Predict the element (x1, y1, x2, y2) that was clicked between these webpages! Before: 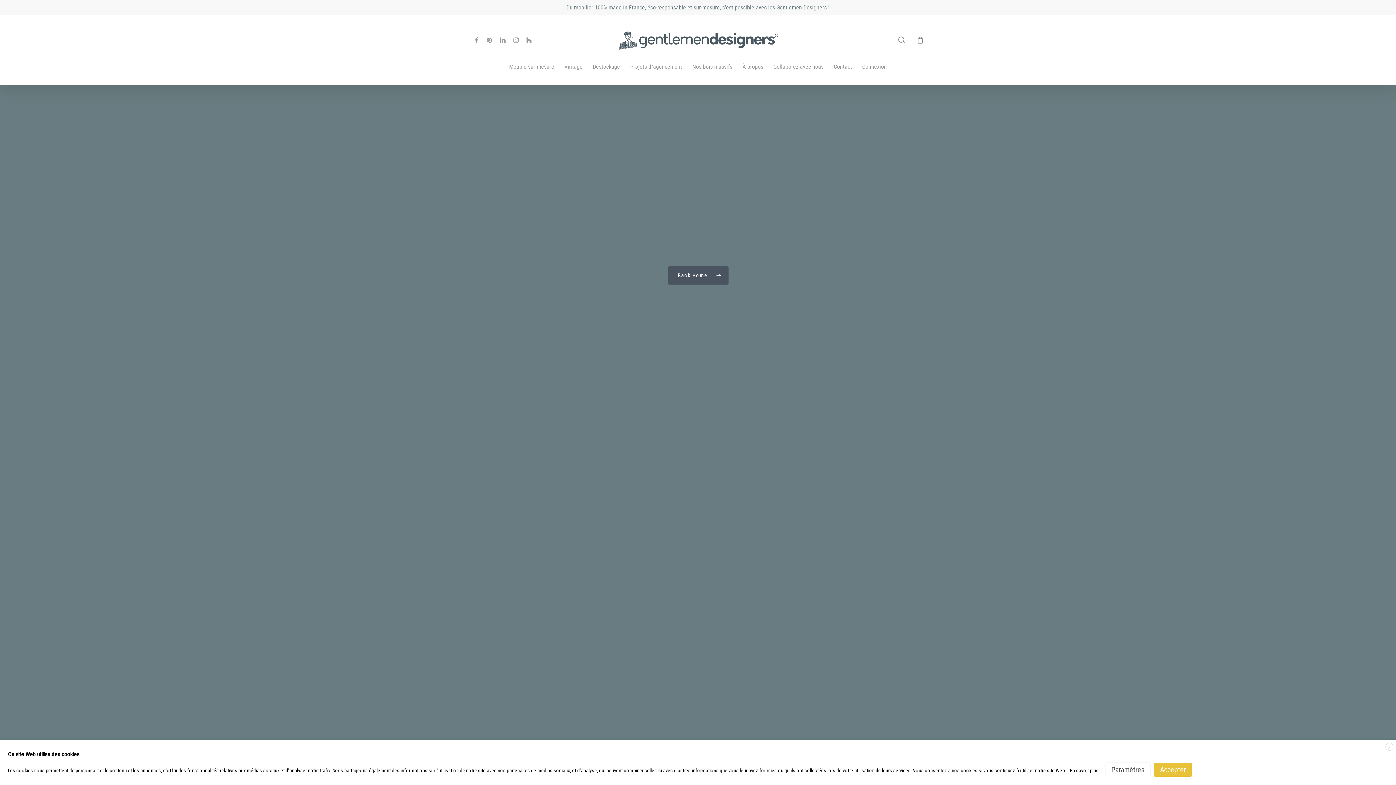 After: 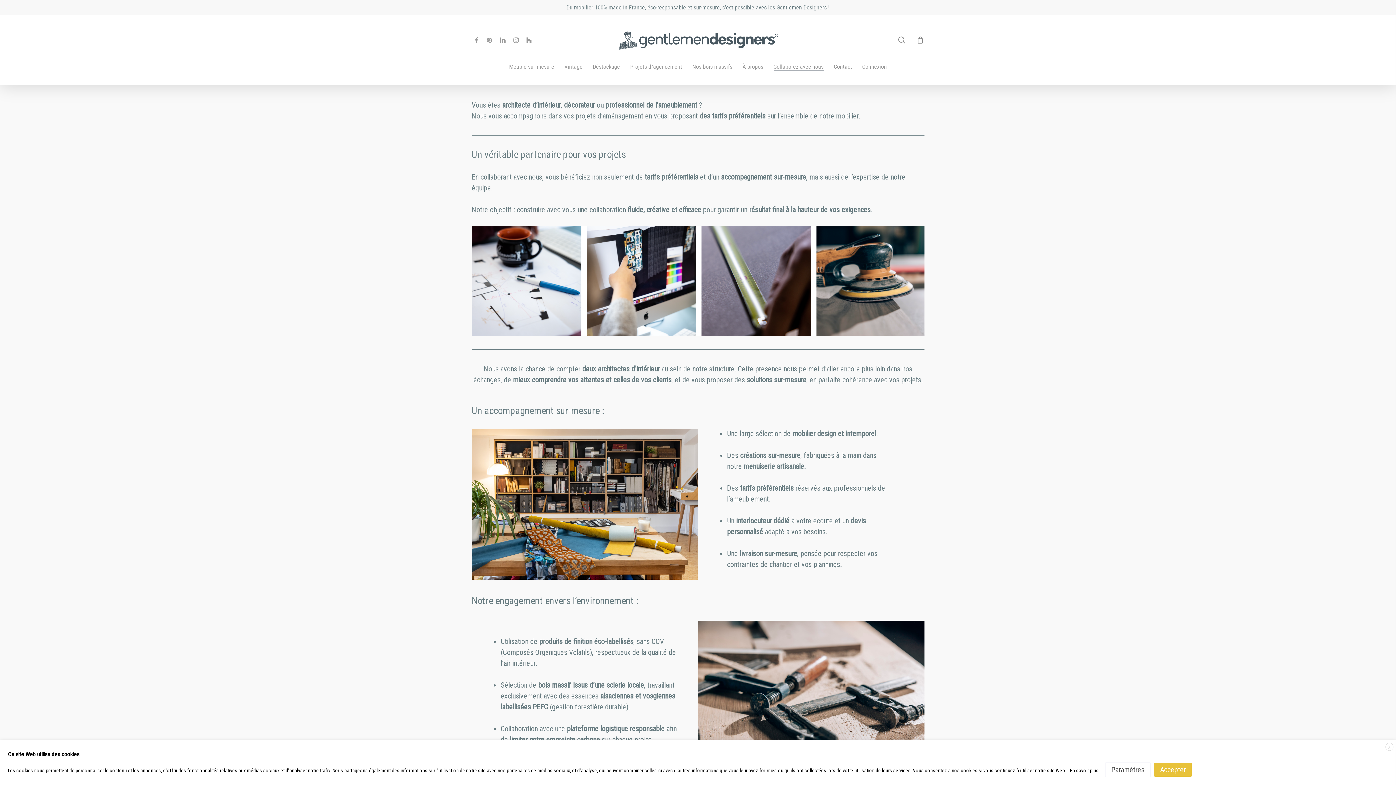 Action: label: Collaborez avec nous bbox: (773, 64, 823, 69)